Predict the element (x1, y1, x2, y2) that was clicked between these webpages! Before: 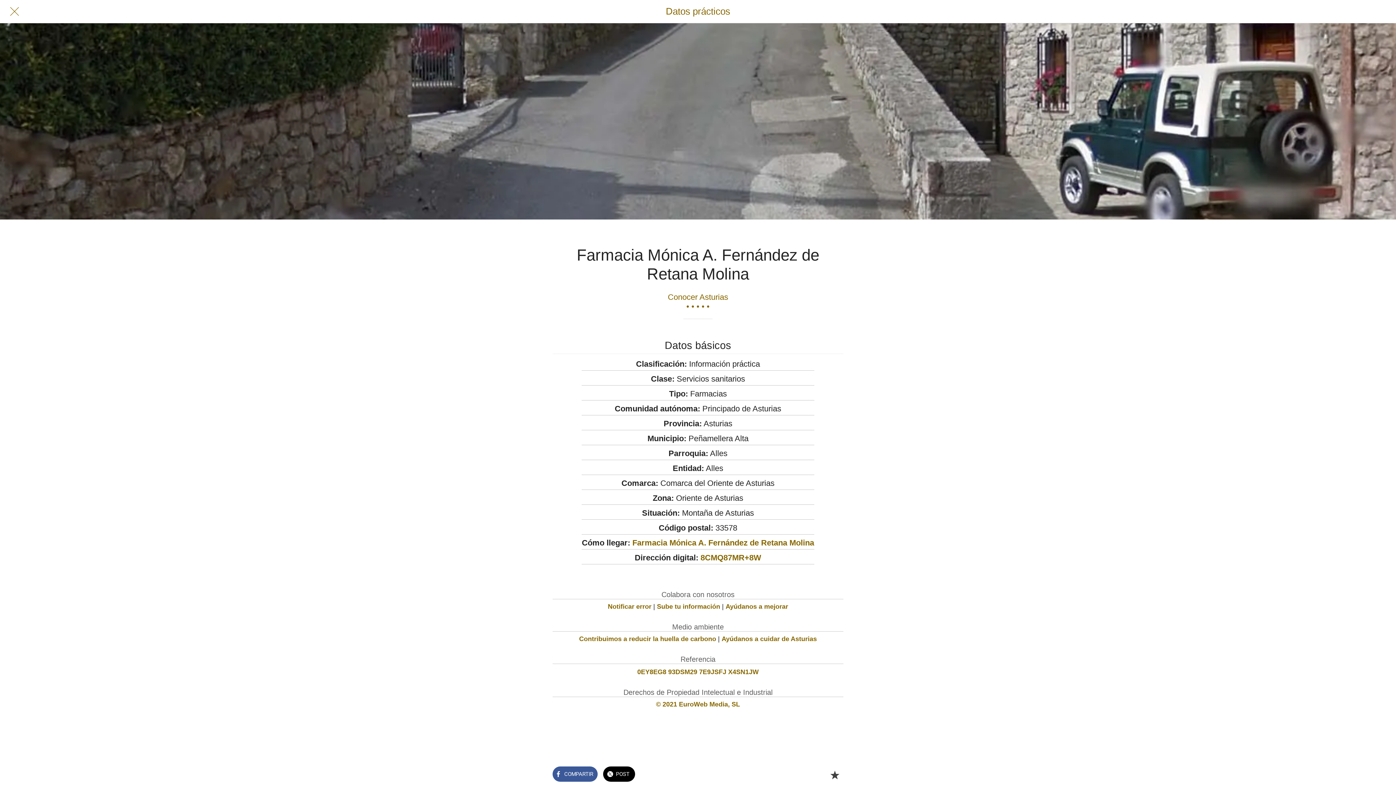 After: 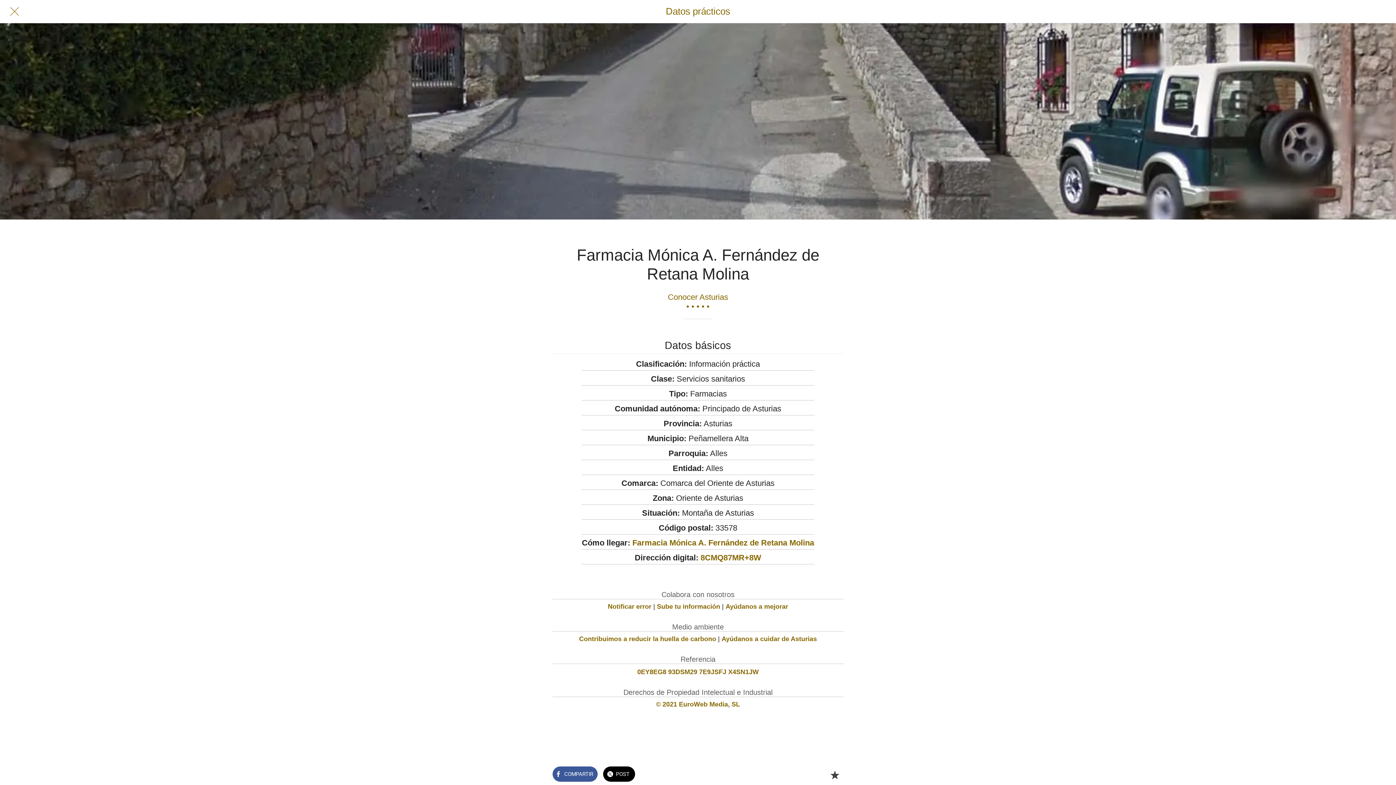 Action: label: Notificar error bbox: (608, 603, 651, 610)